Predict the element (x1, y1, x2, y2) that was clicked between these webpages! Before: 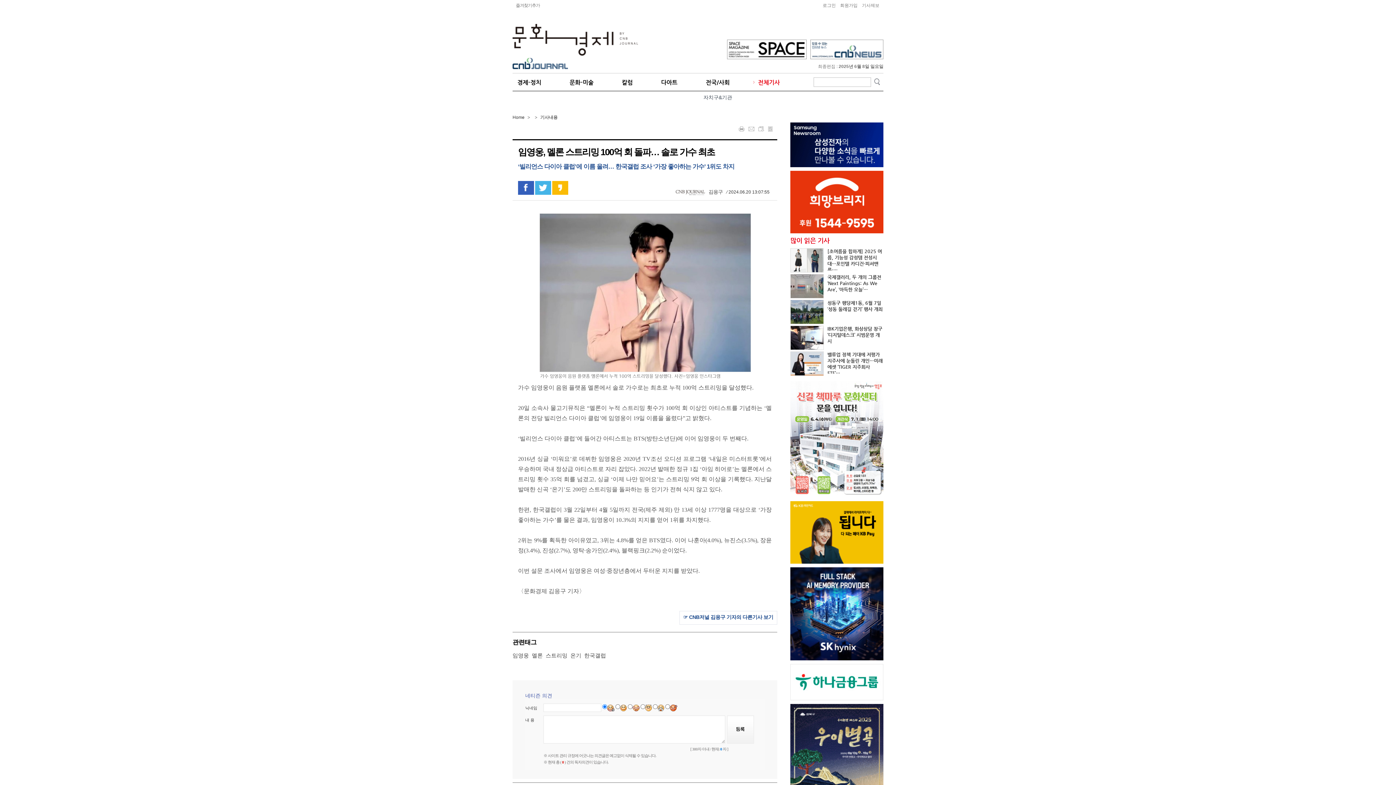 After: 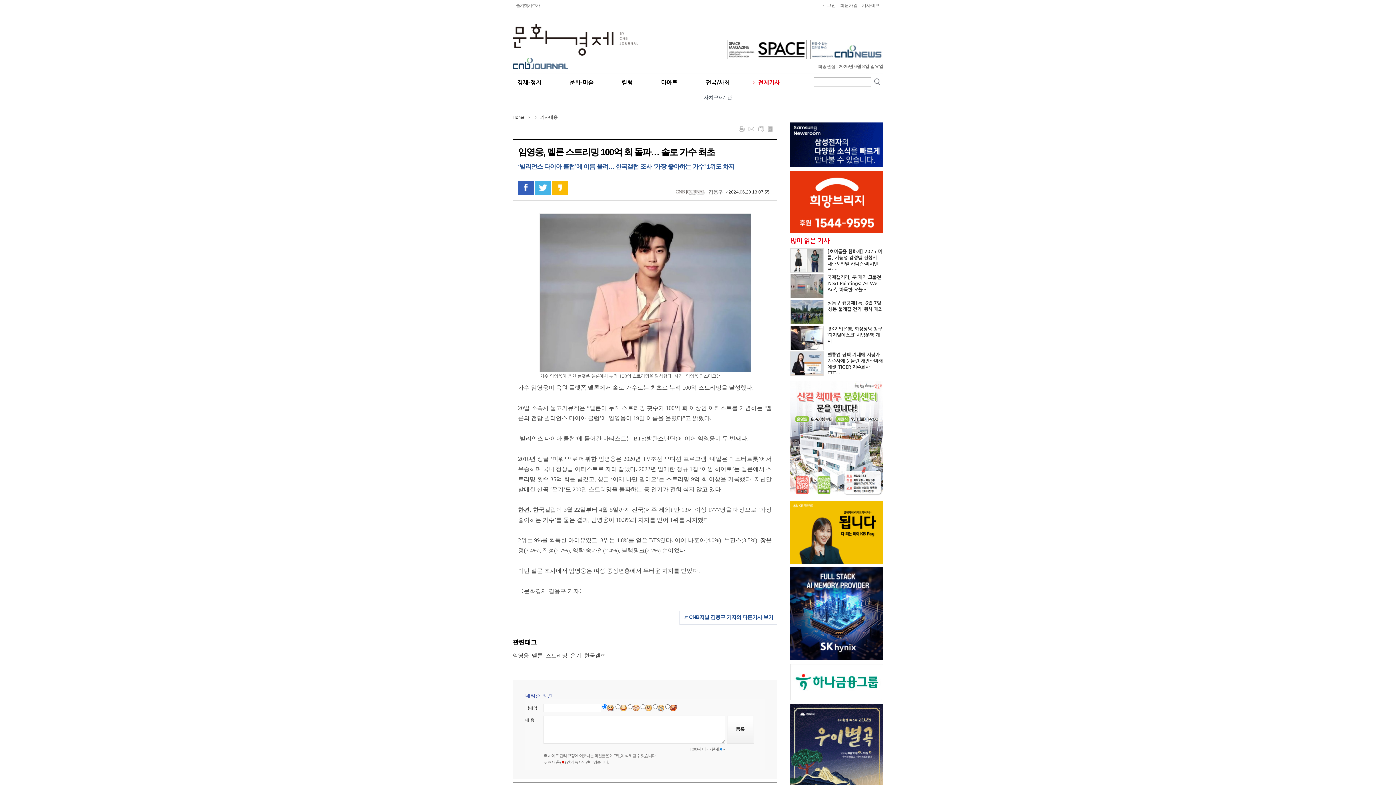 Action: bbox: (738, 126, 748, 131)